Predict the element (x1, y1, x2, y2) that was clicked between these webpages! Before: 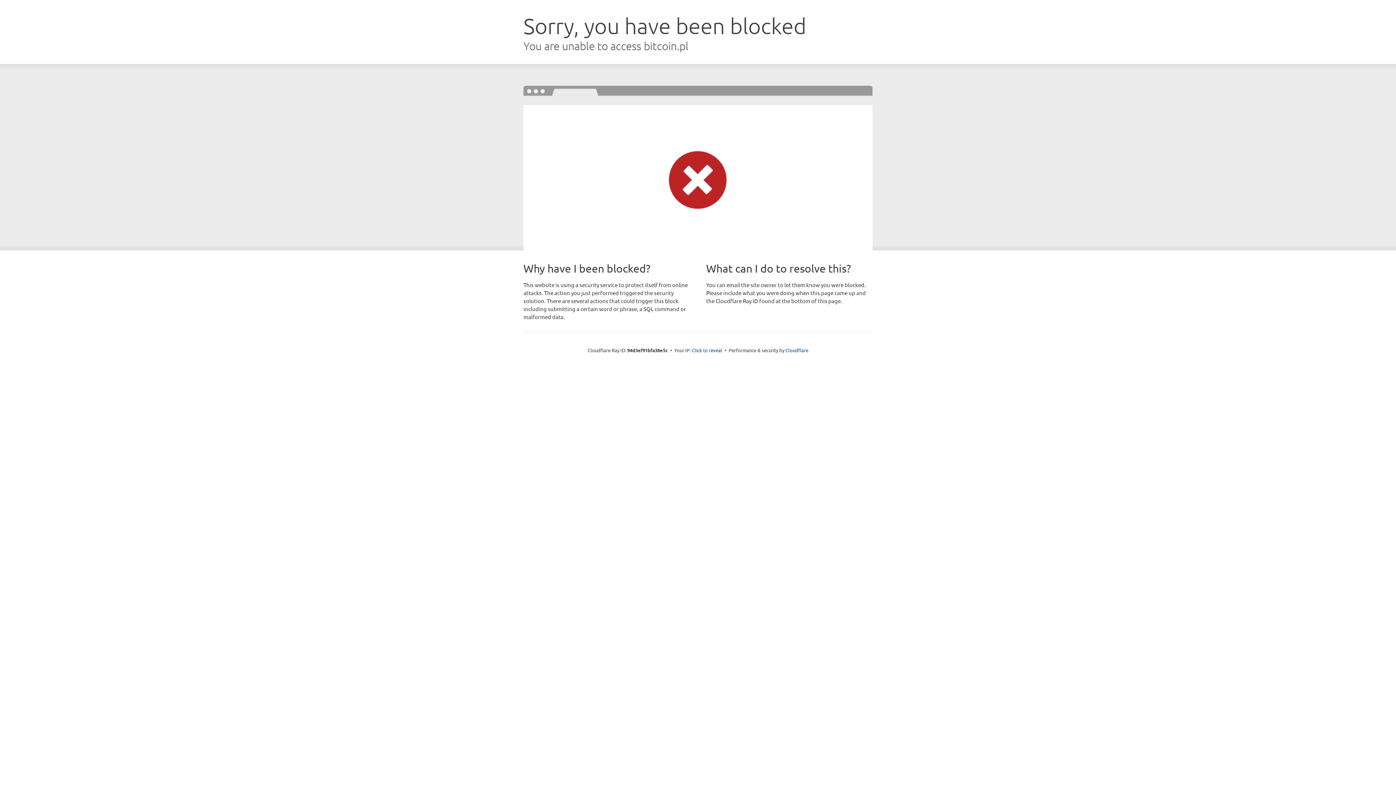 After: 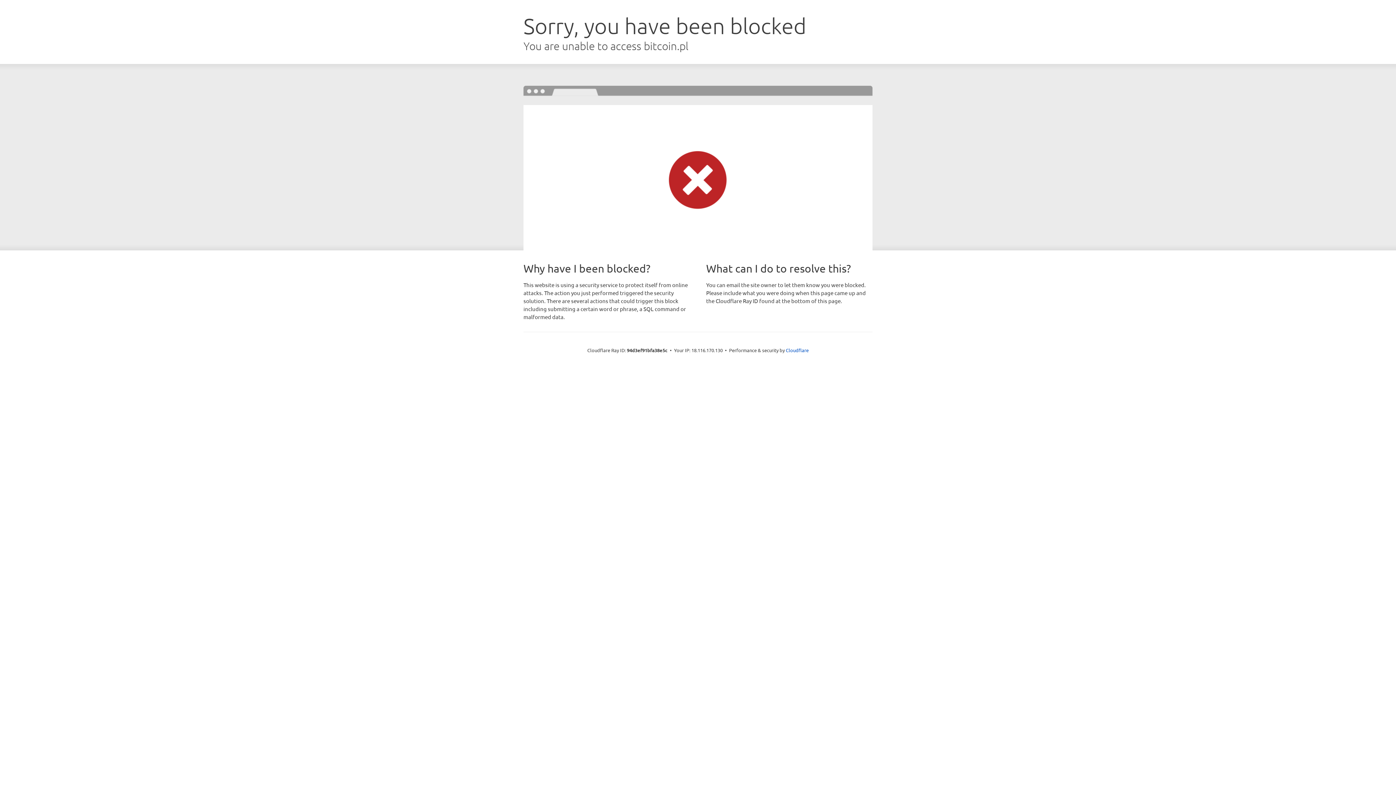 Action: label: Click to reveal bbox: (692, 346, 722, 353)